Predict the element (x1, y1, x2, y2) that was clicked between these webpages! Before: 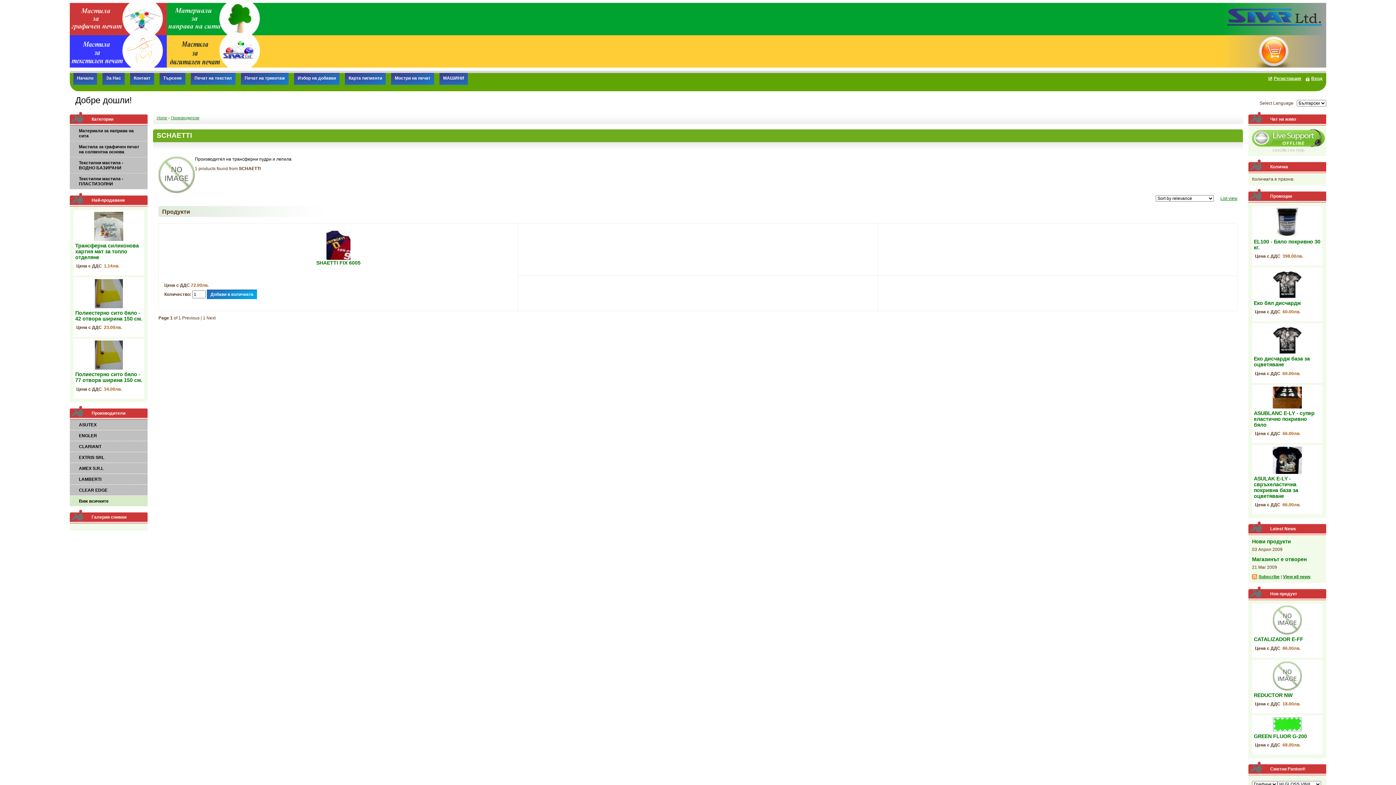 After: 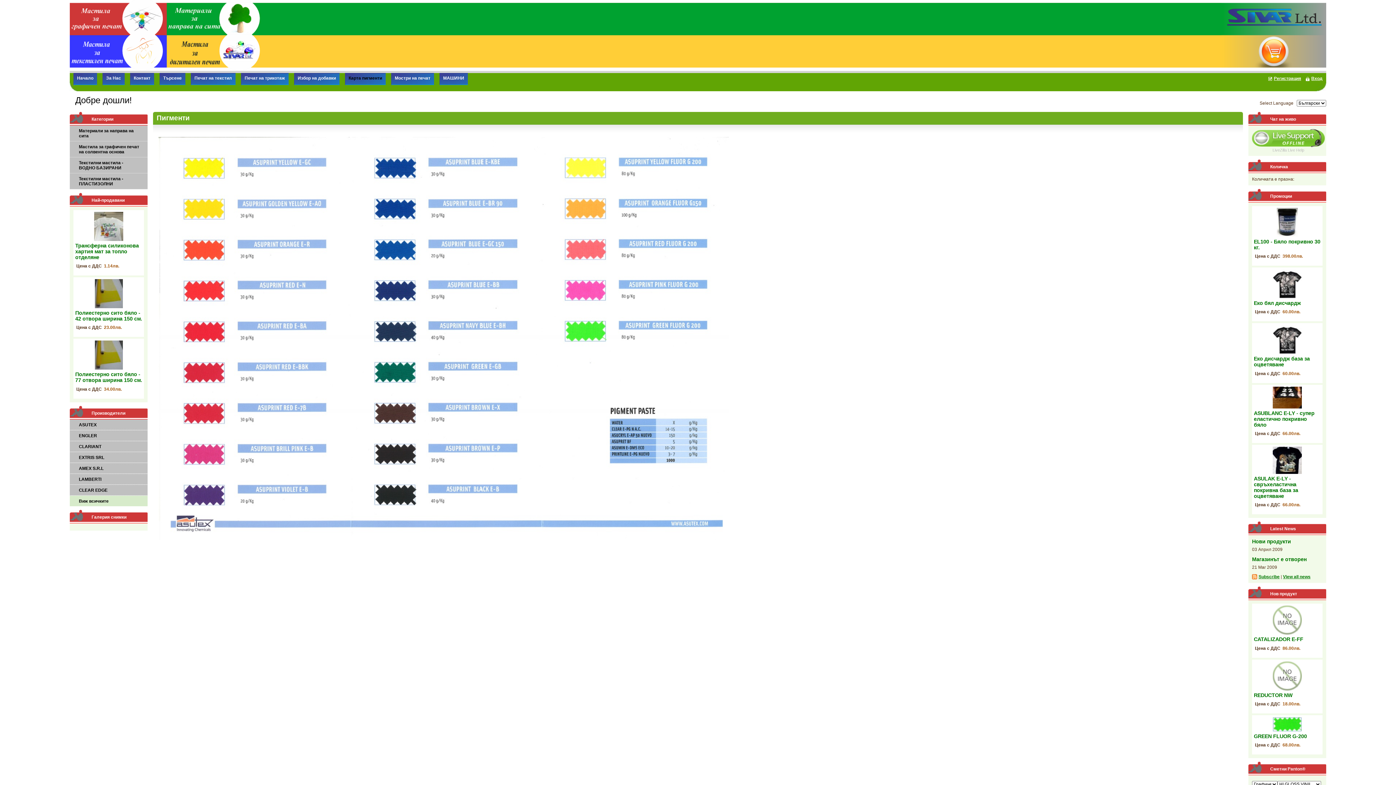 Action: label: Карта пигменти bbox: (345, 73, 385, 85)